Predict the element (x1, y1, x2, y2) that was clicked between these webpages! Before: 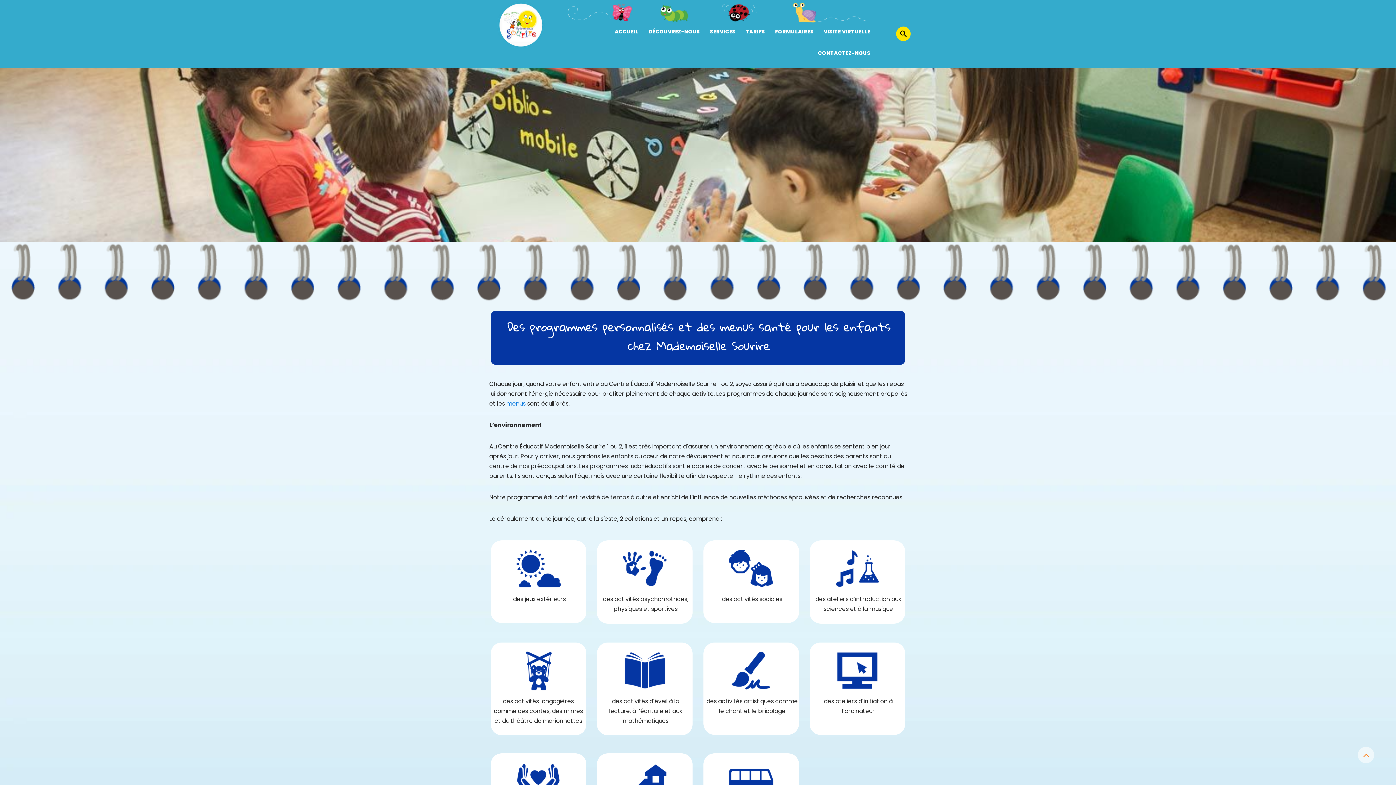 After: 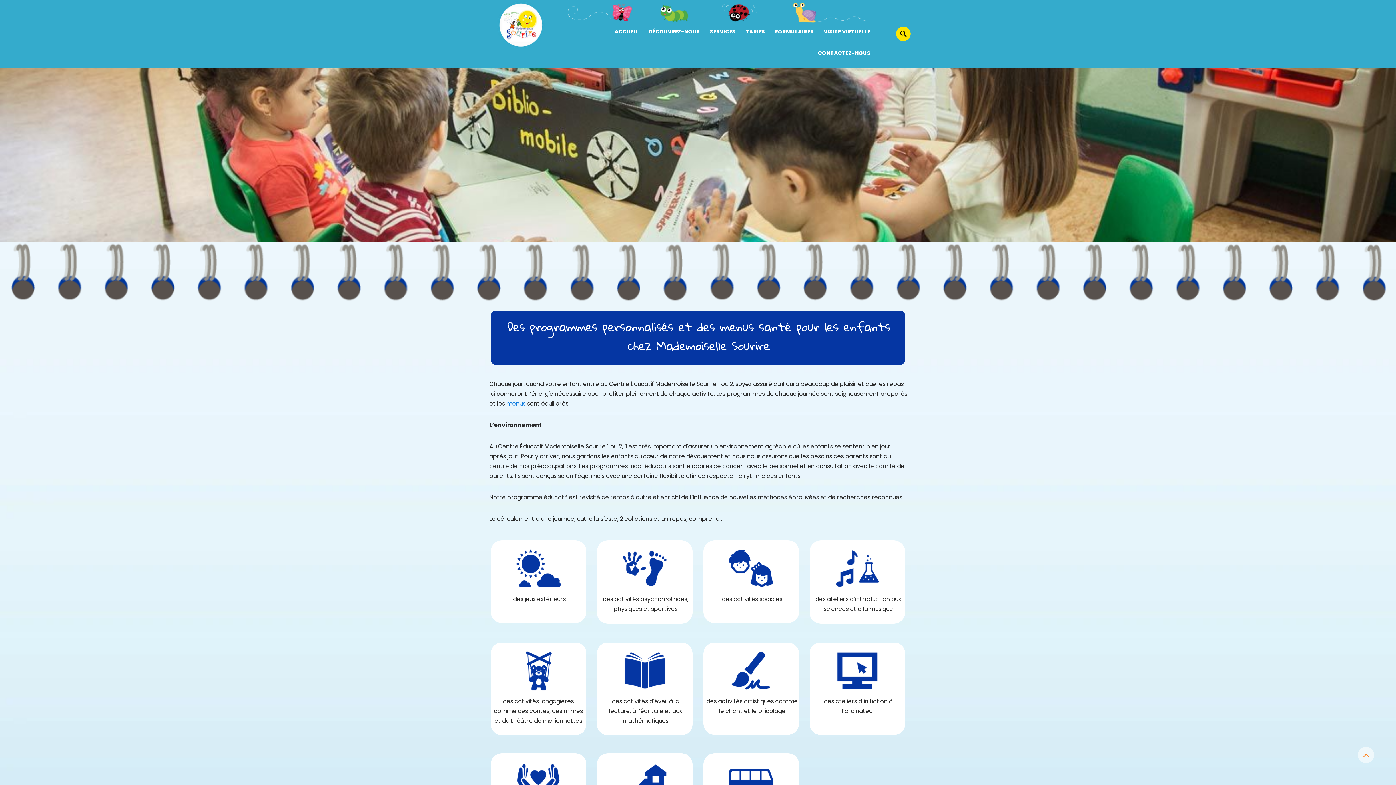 Action: bbox: (1358, 747, 1374, 763)